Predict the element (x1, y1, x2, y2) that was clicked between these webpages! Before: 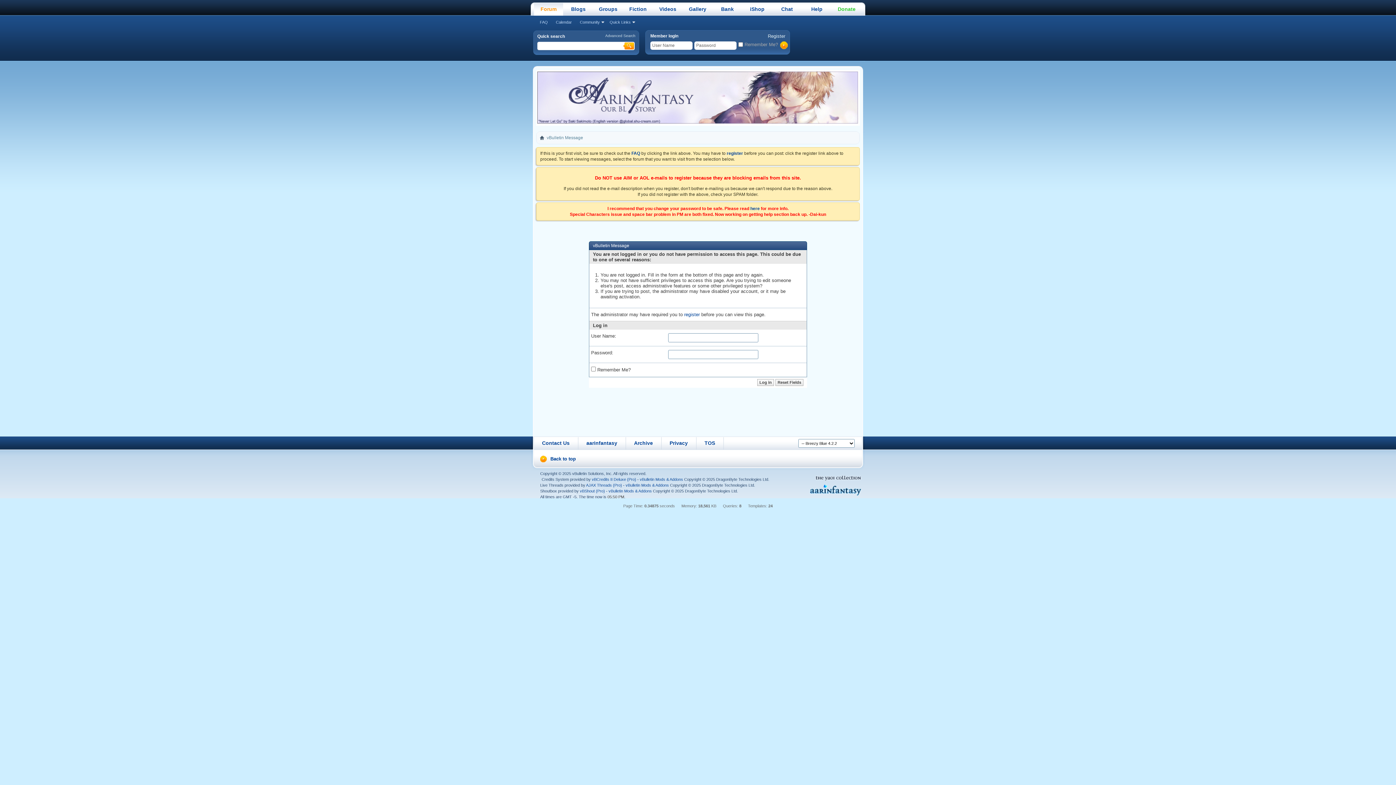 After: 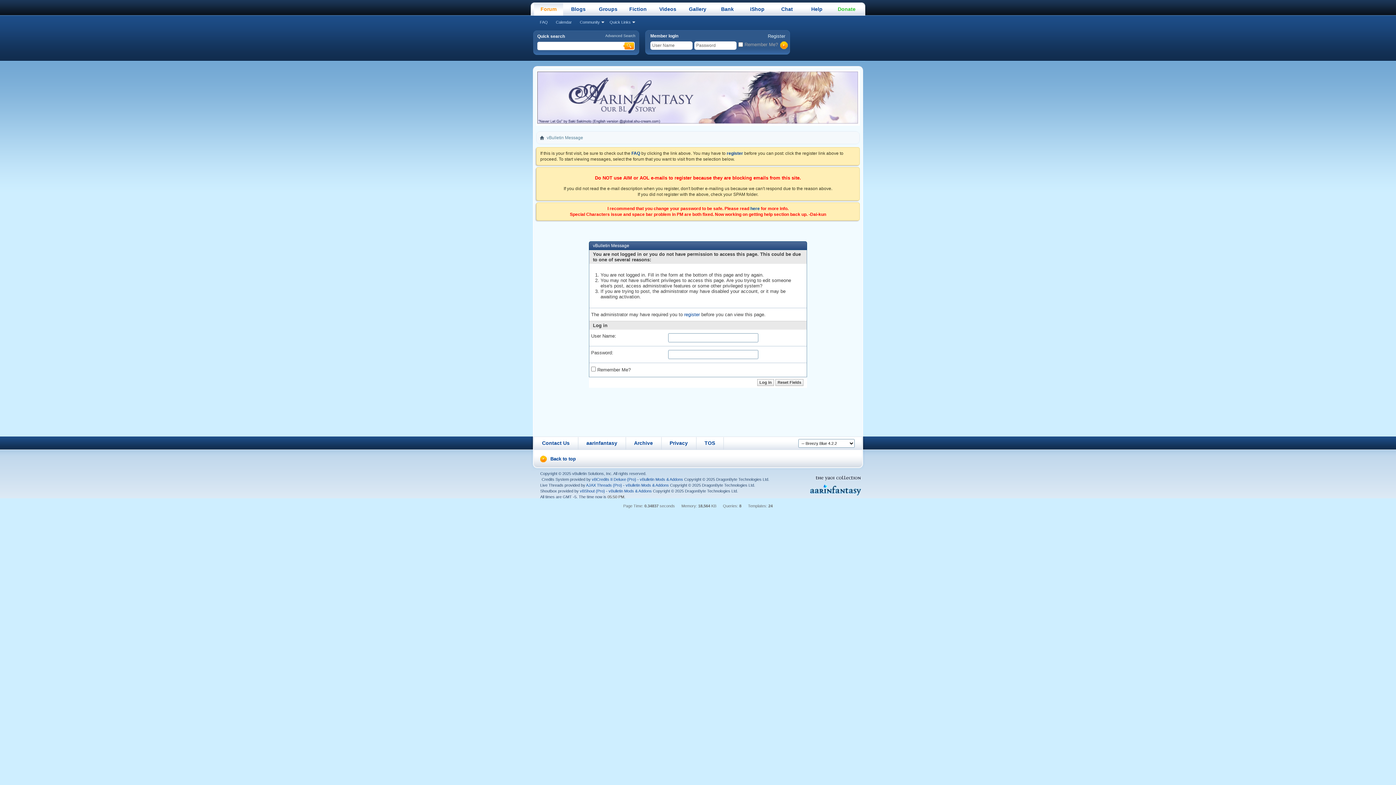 Action: bbox: (832, 2, 861, 15) label: Donate